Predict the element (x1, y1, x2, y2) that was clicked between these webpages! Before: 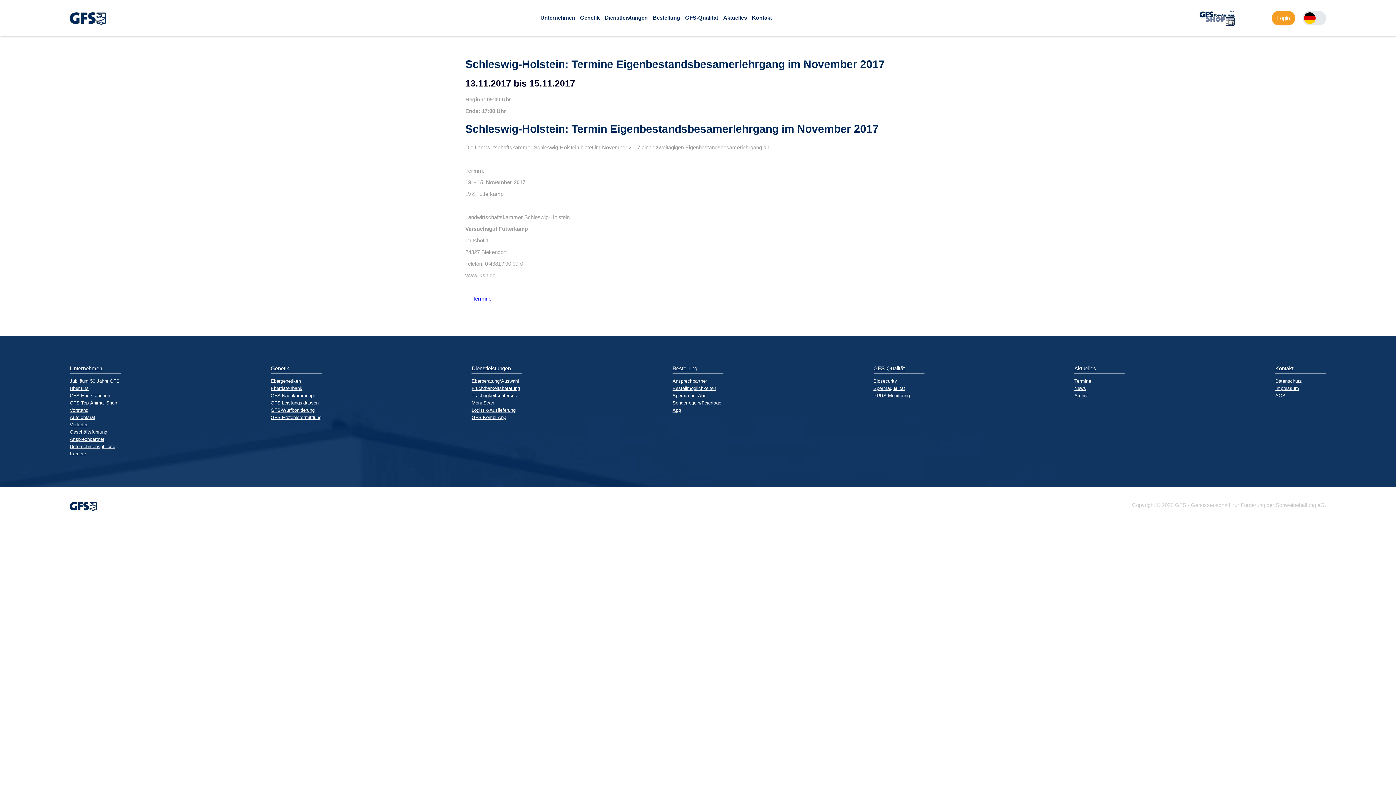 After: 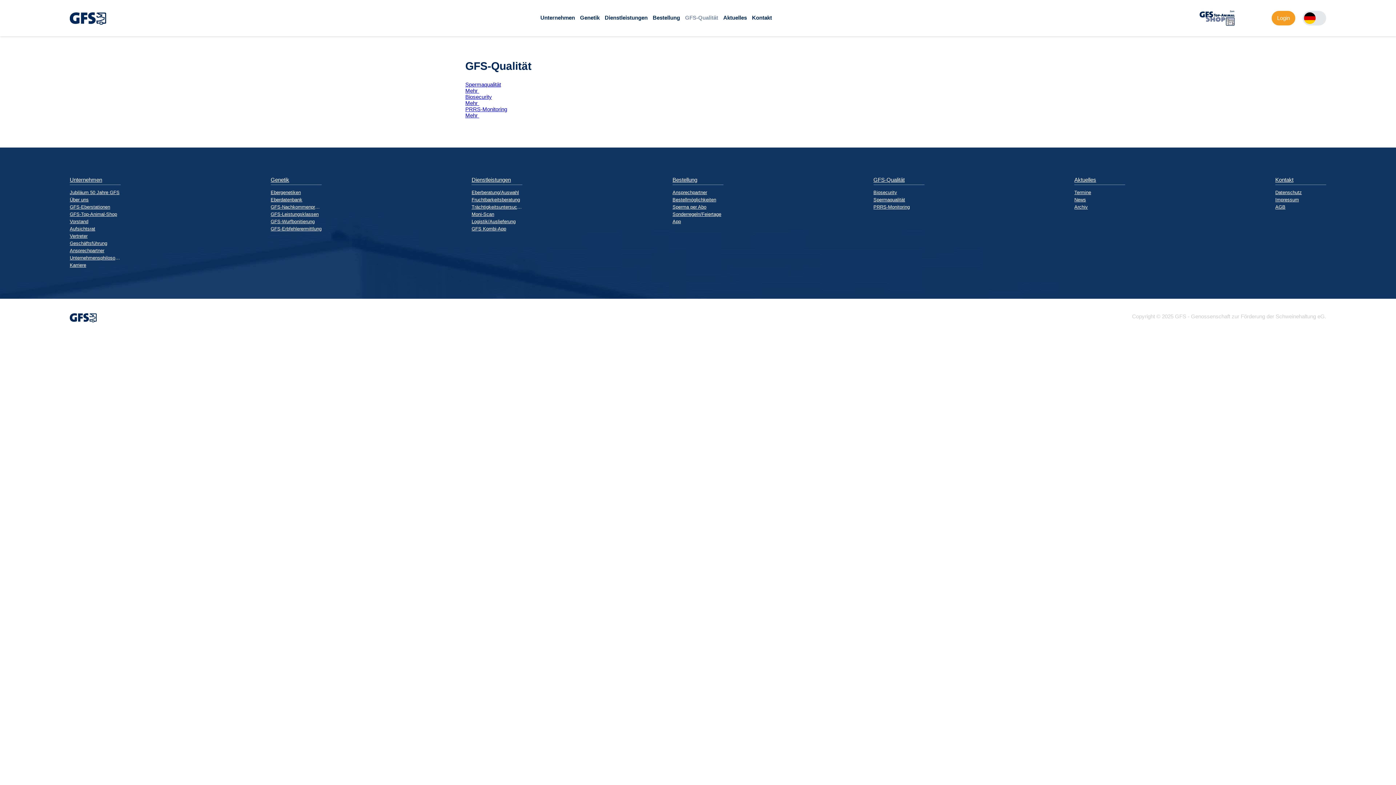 Action: label: GFS-Qualität bbox: (873, 365, 924, 373)